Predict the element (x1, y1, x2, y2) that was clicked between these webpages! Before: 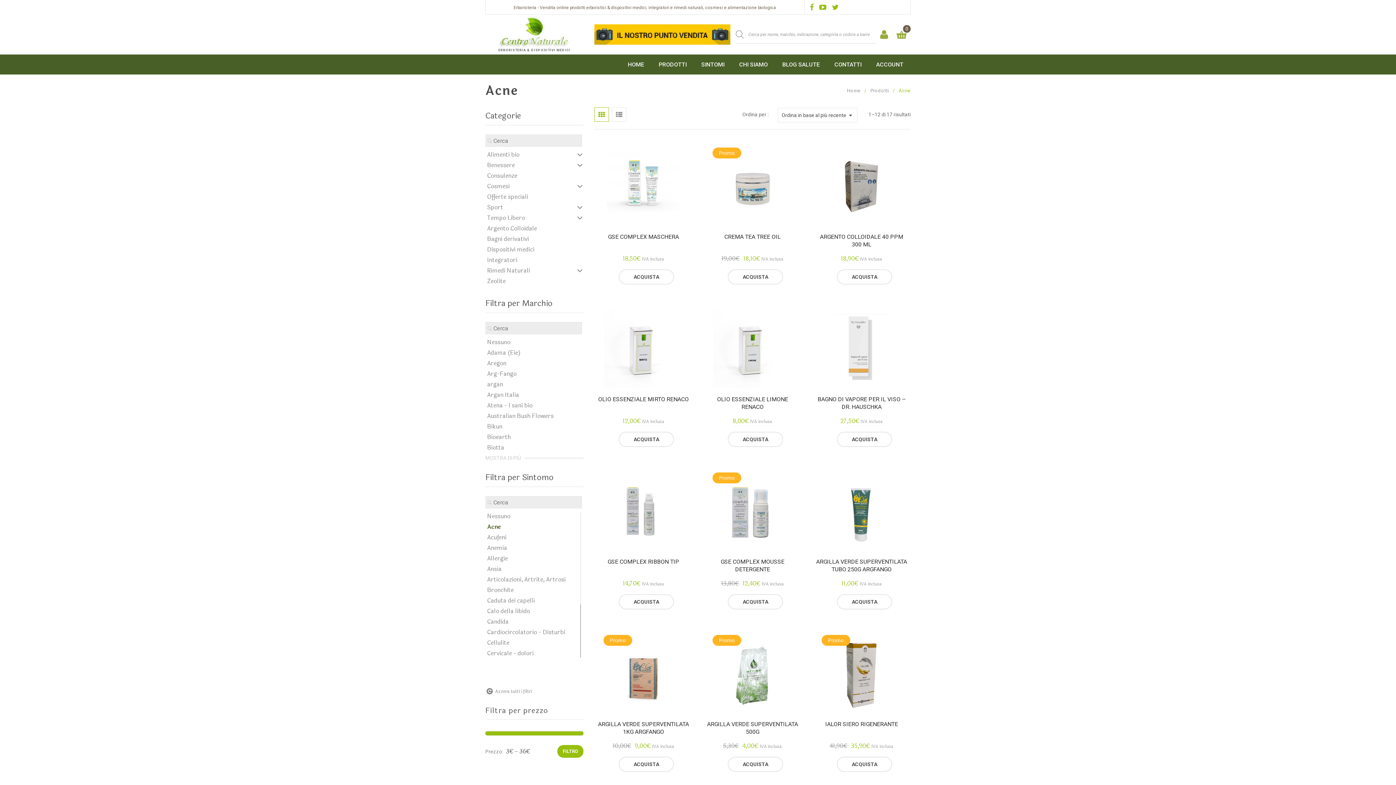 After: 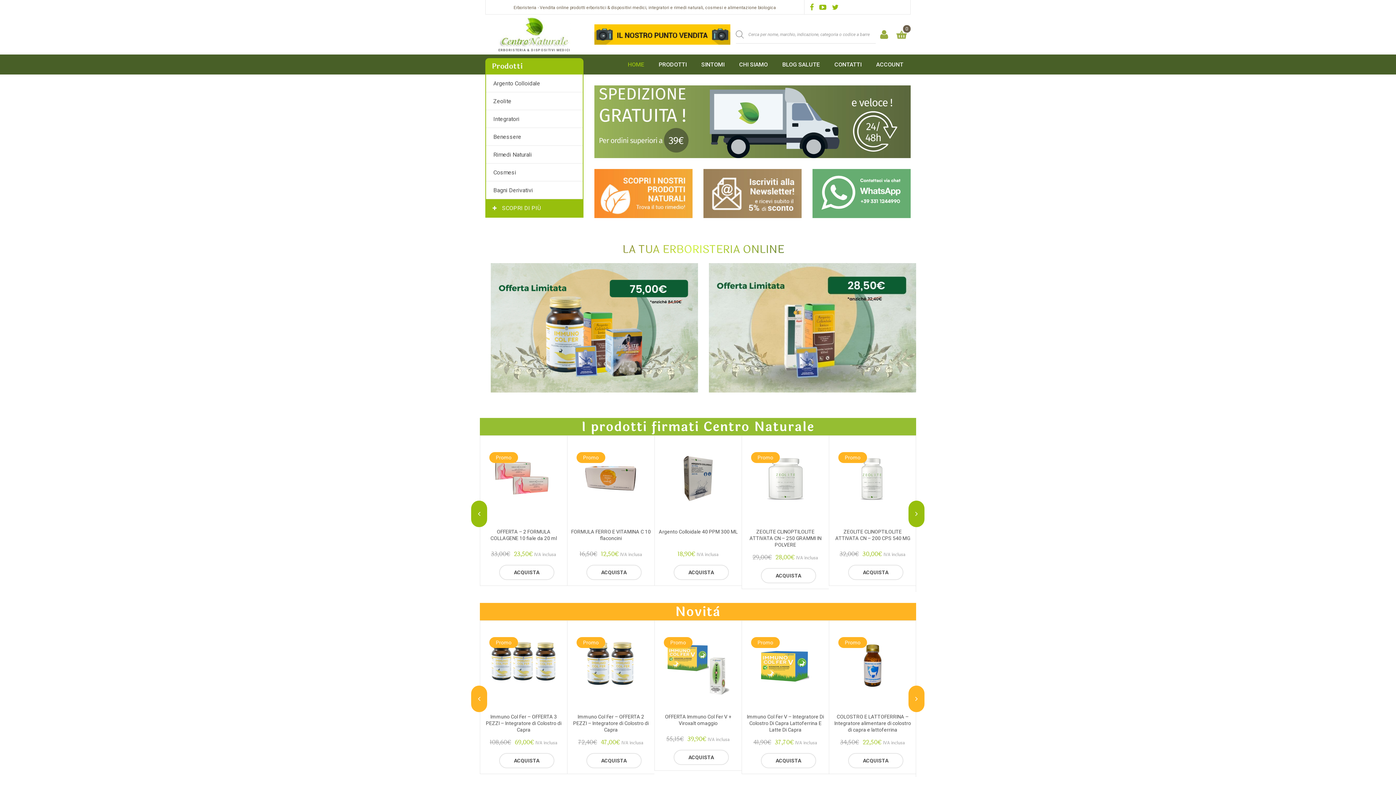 Action: bbox: (489, 16, 580, 47)